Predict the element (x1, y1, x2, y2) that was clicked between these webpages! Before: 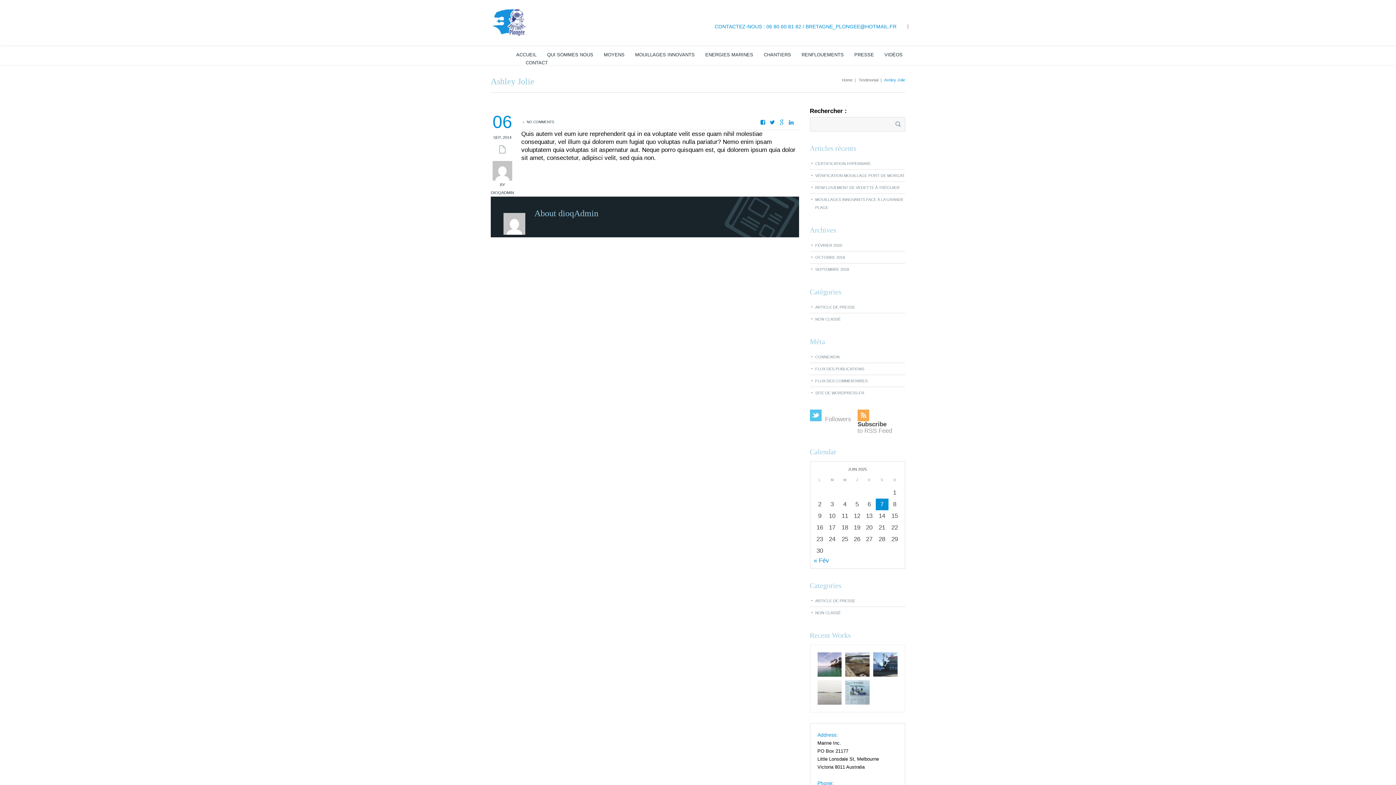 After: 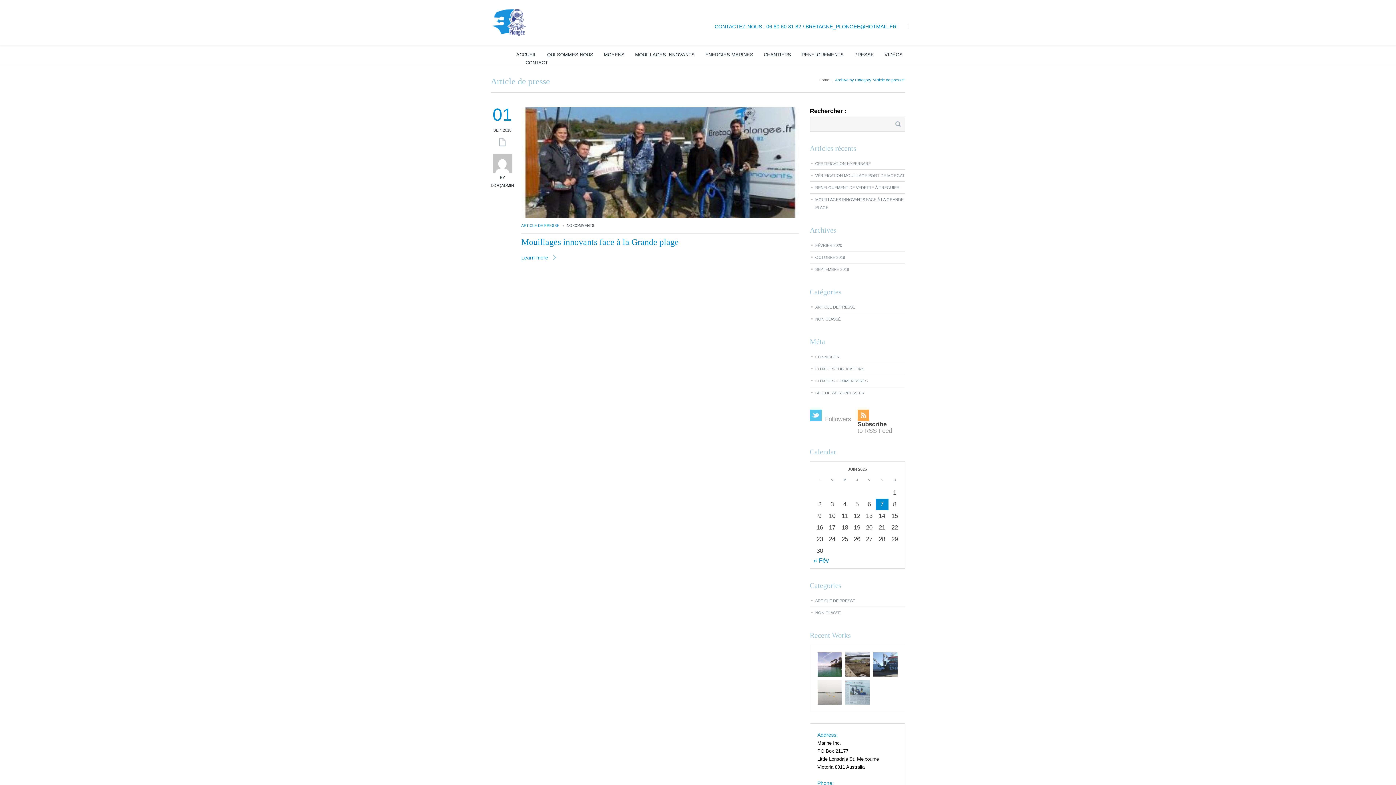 Action: label: ARTICLE DE PRESSE bbox: (815, 597, 905, 605)